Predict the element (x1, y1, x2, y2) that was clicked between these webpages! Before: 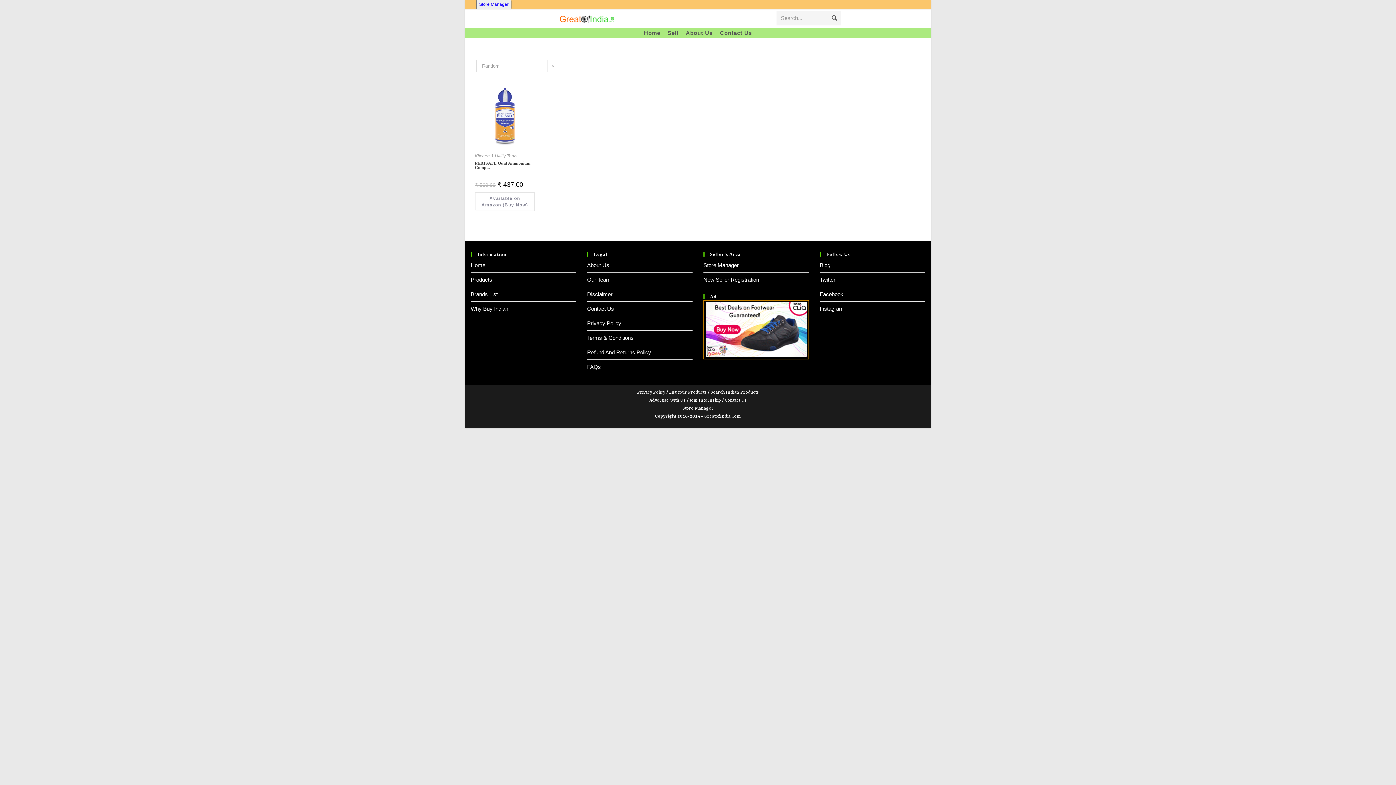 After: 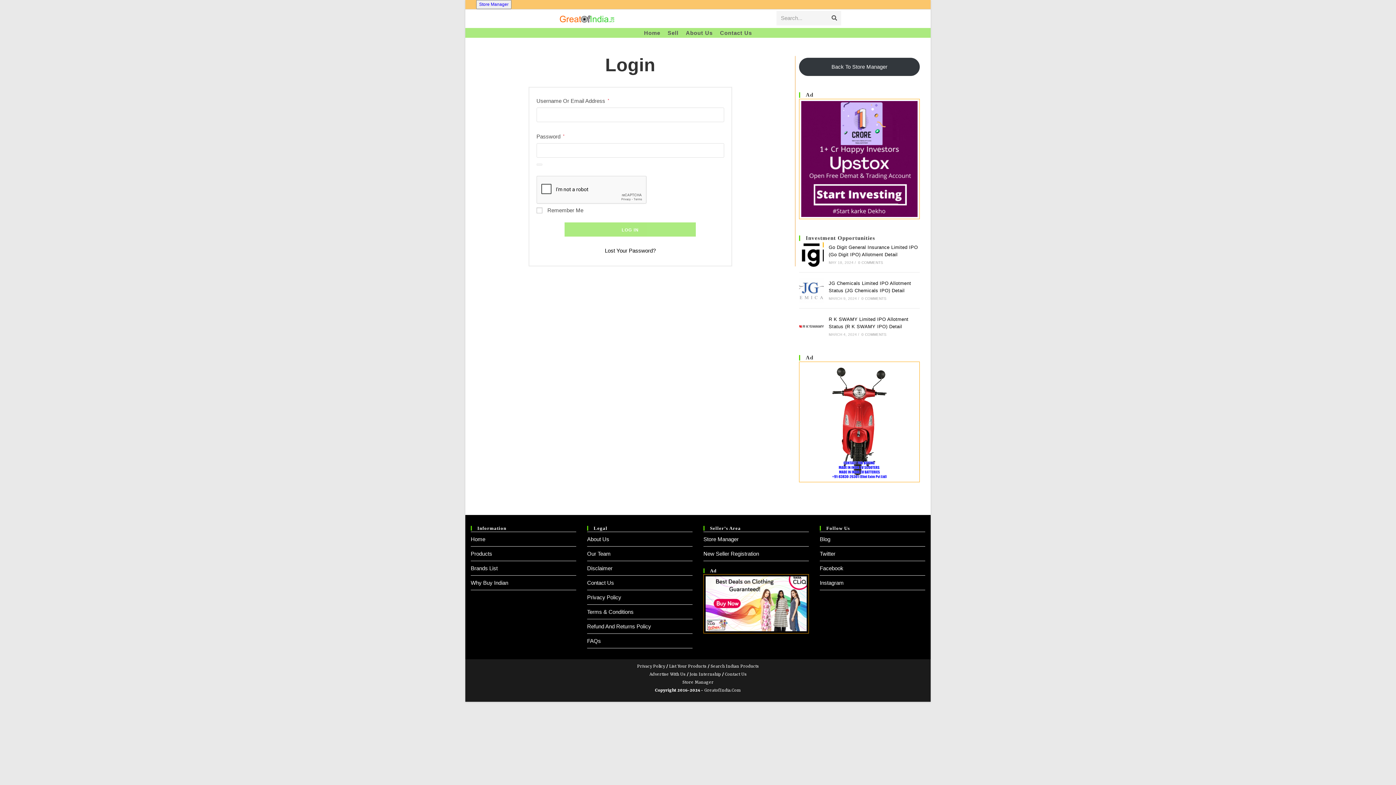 Action: label: Store Manager bbox: (682, 406, 713, 411)